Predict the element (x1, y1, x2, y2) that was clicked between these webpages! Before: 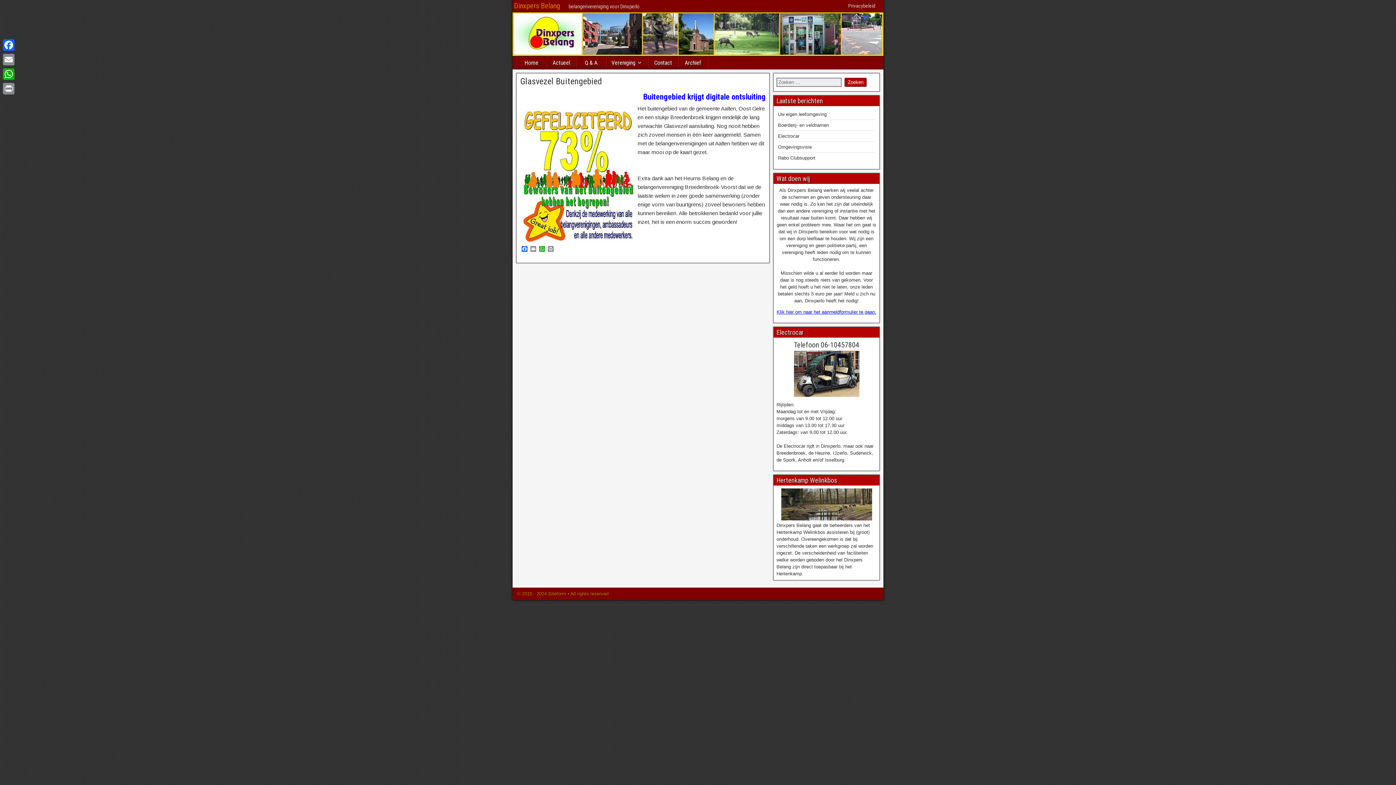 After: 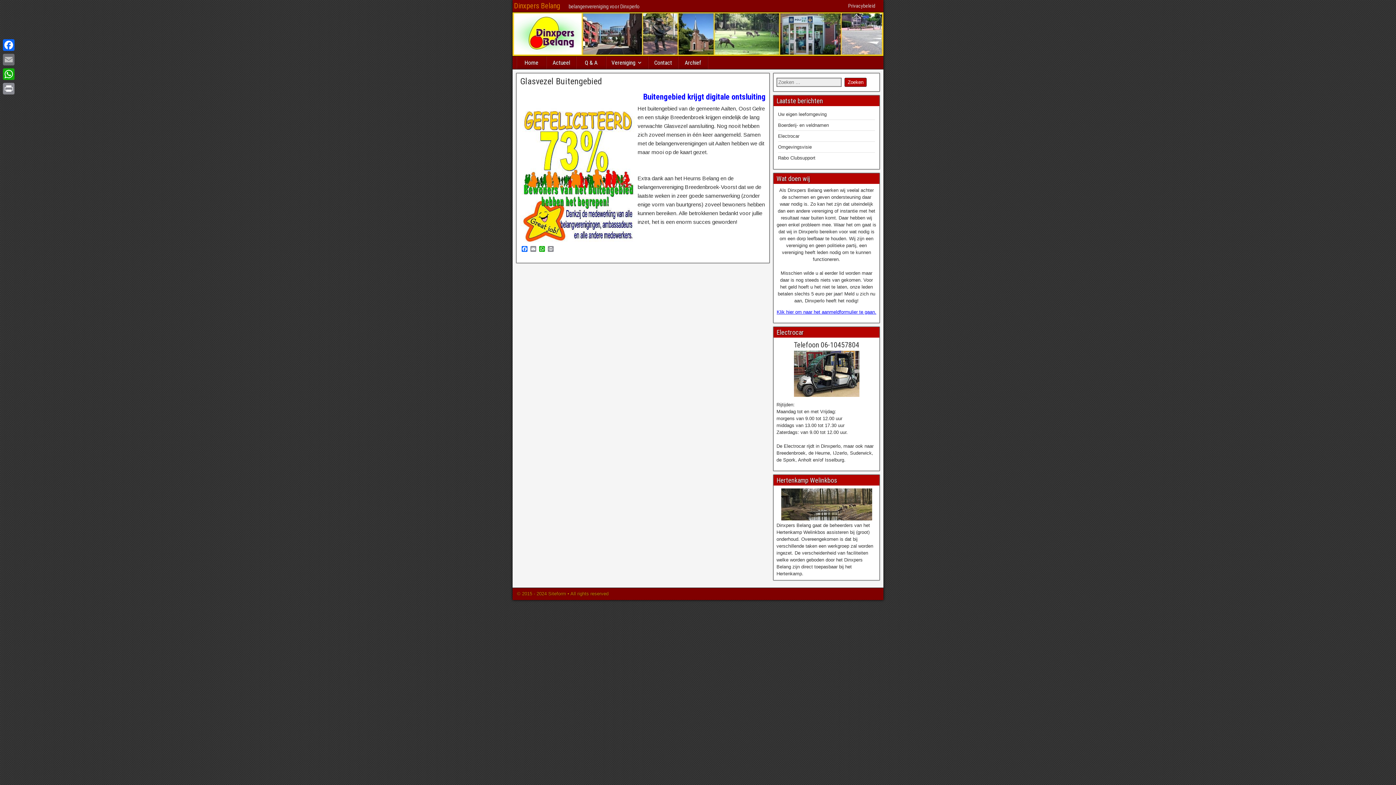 Action: label: Email bbox: (1, 52, 16, 66)